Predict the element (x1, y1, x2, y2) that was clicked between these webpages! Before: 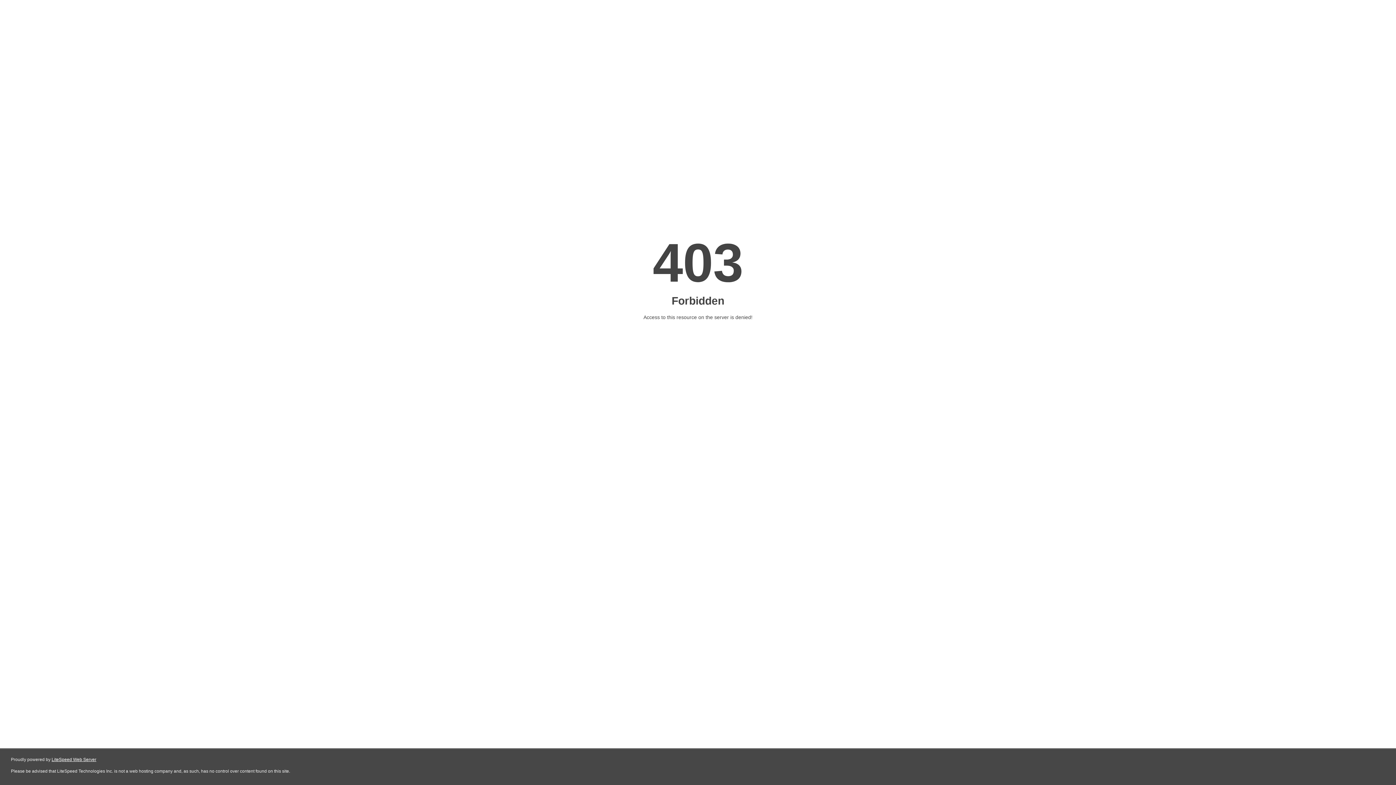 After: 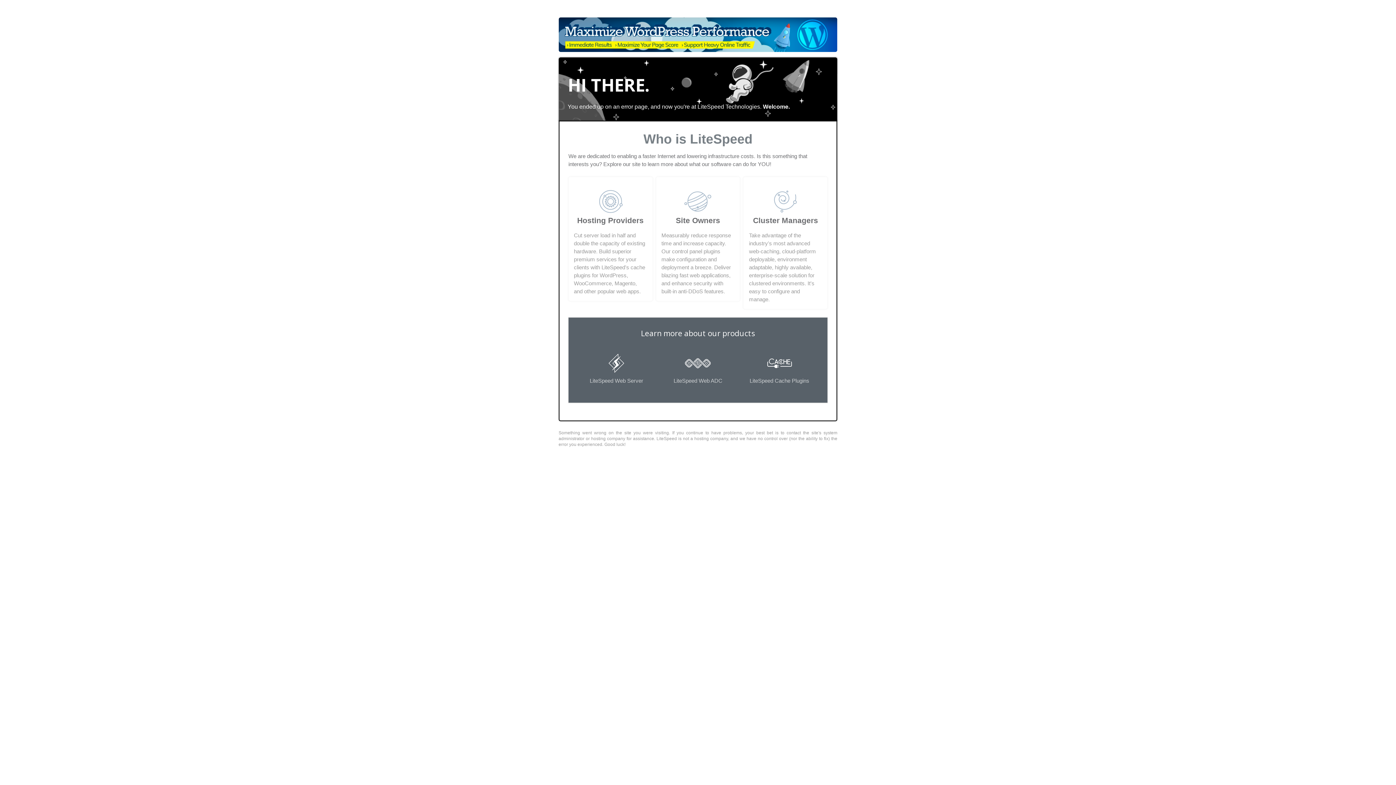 Action: bbox: (51, 757, 96, 762) label: LiteSpeed Web Server